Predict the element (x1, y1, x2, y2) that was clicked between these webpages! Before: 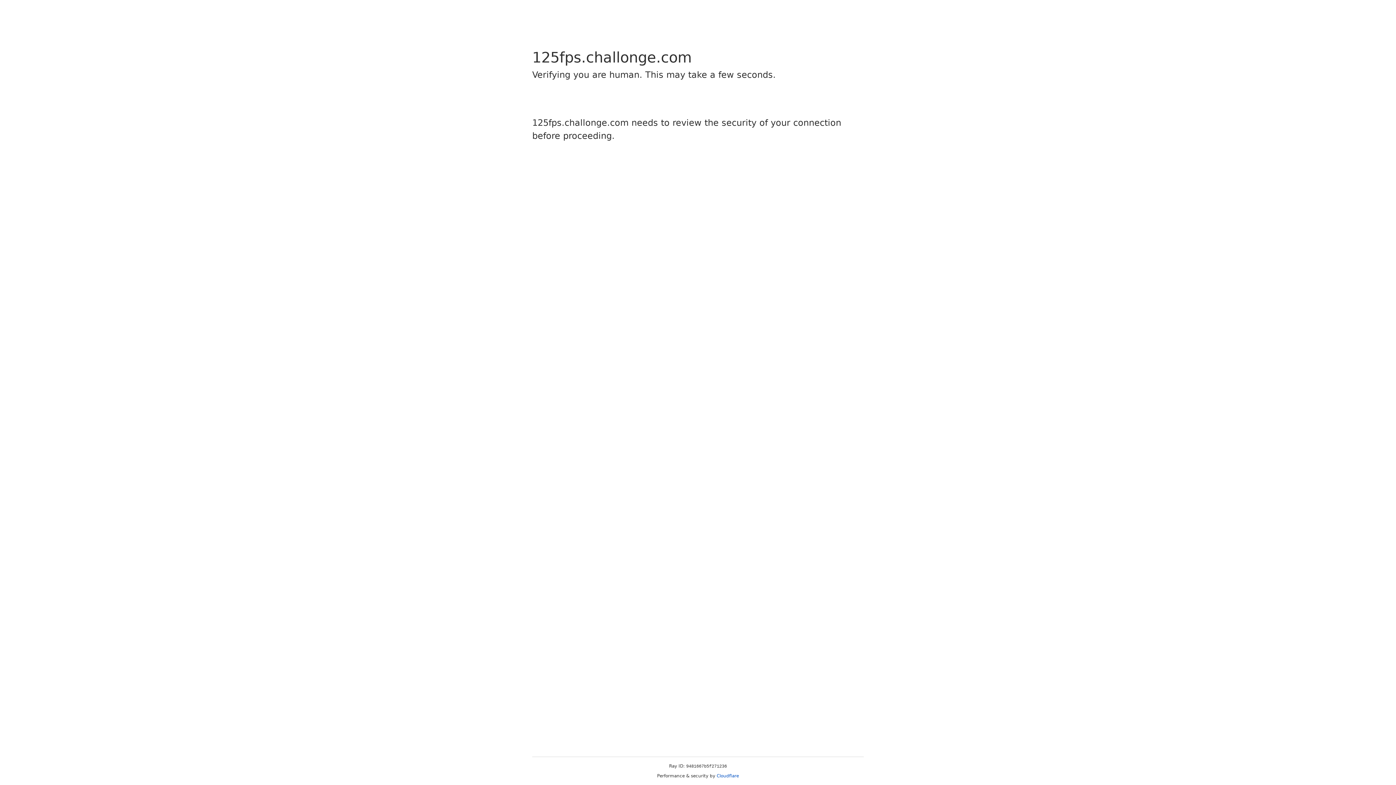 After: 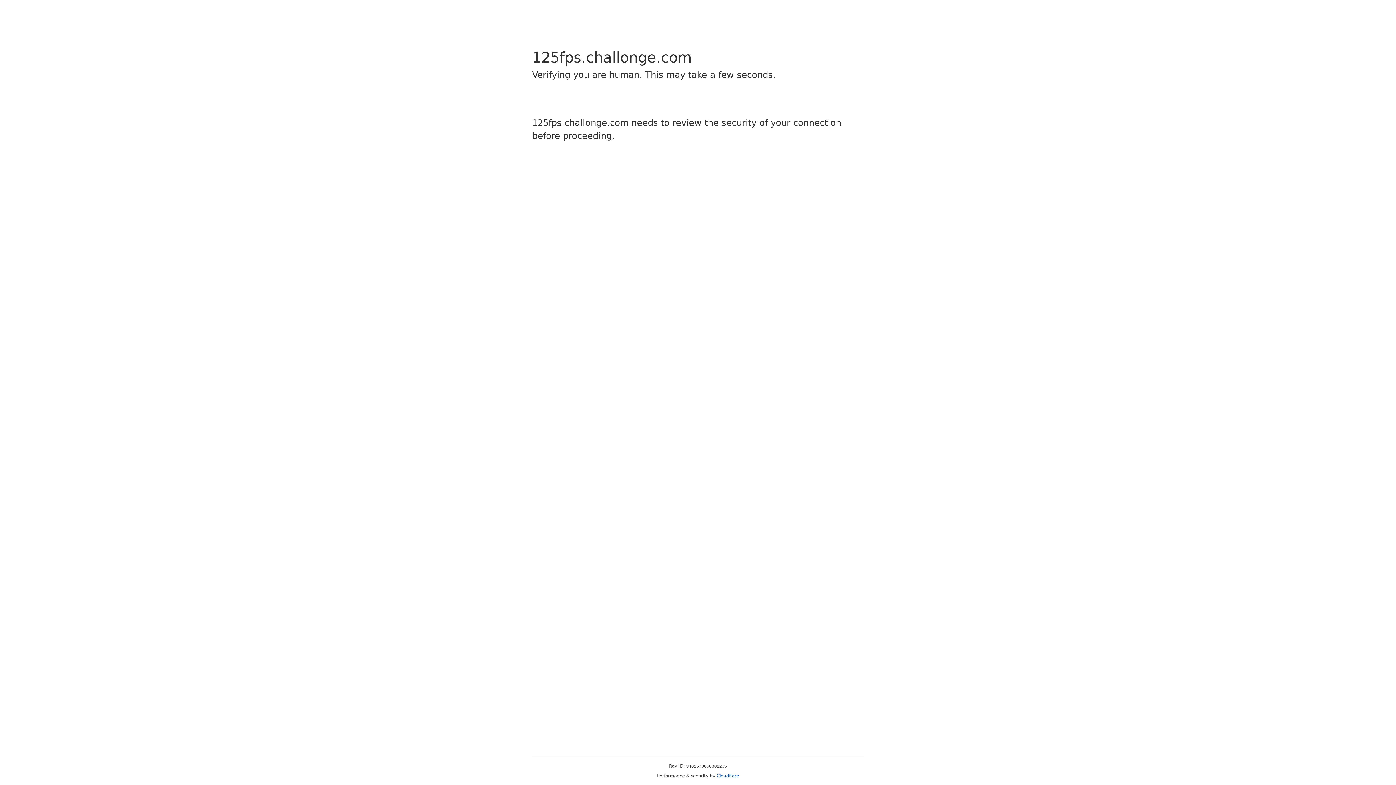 Action: bbox: (716, 773, 739, 778) label: Cloudflare